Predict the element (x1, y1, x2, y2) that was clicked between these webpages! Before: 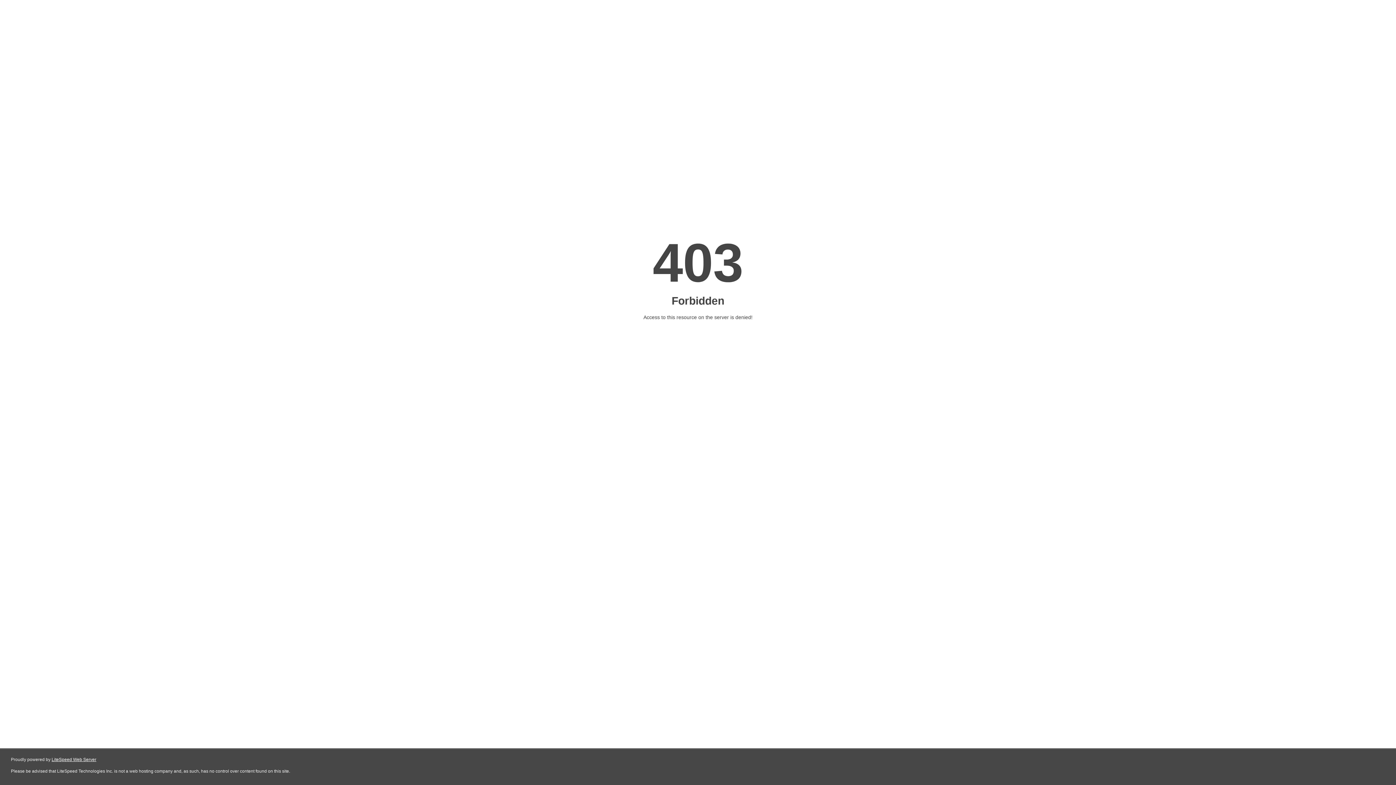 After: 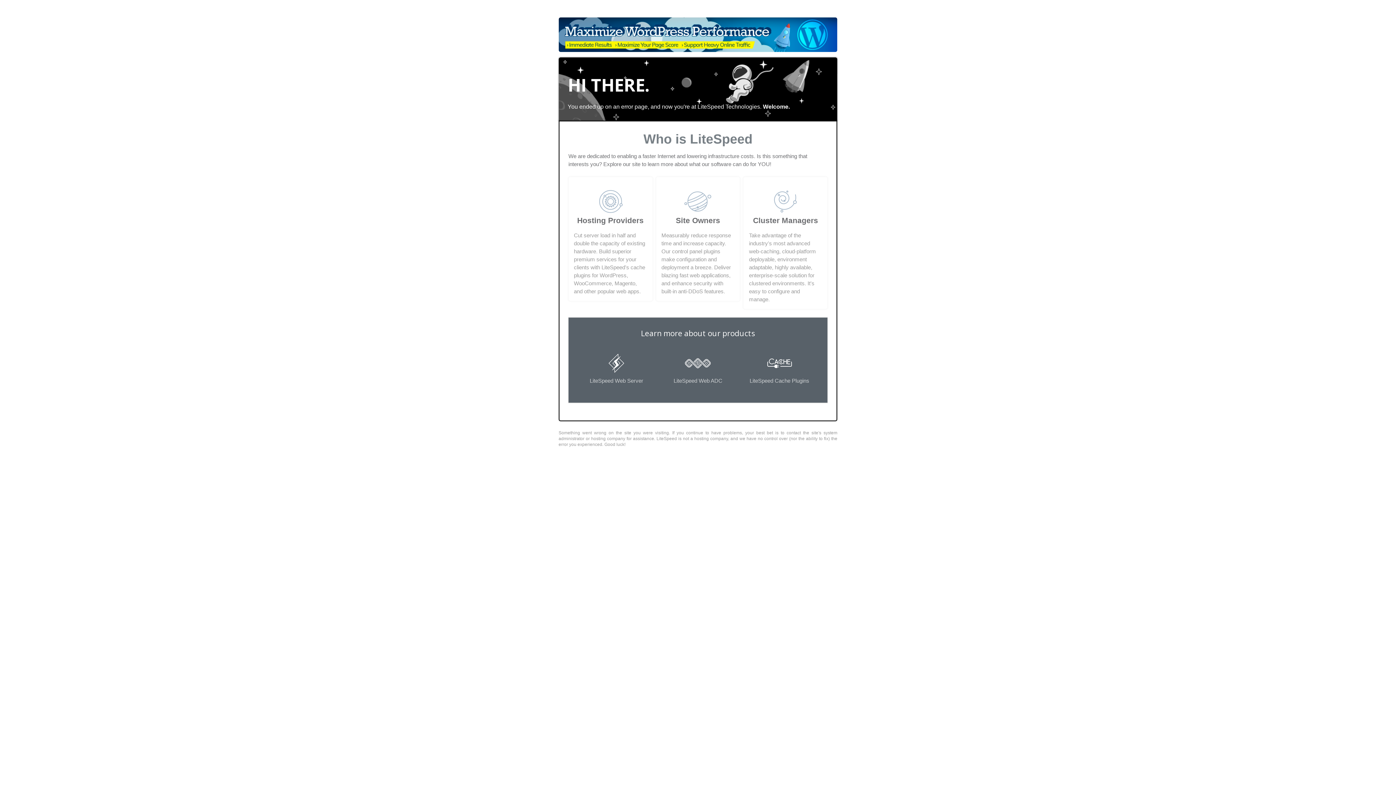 Action: bbox: (51, 757, 96, 762) label: LiteSpeed Web Server